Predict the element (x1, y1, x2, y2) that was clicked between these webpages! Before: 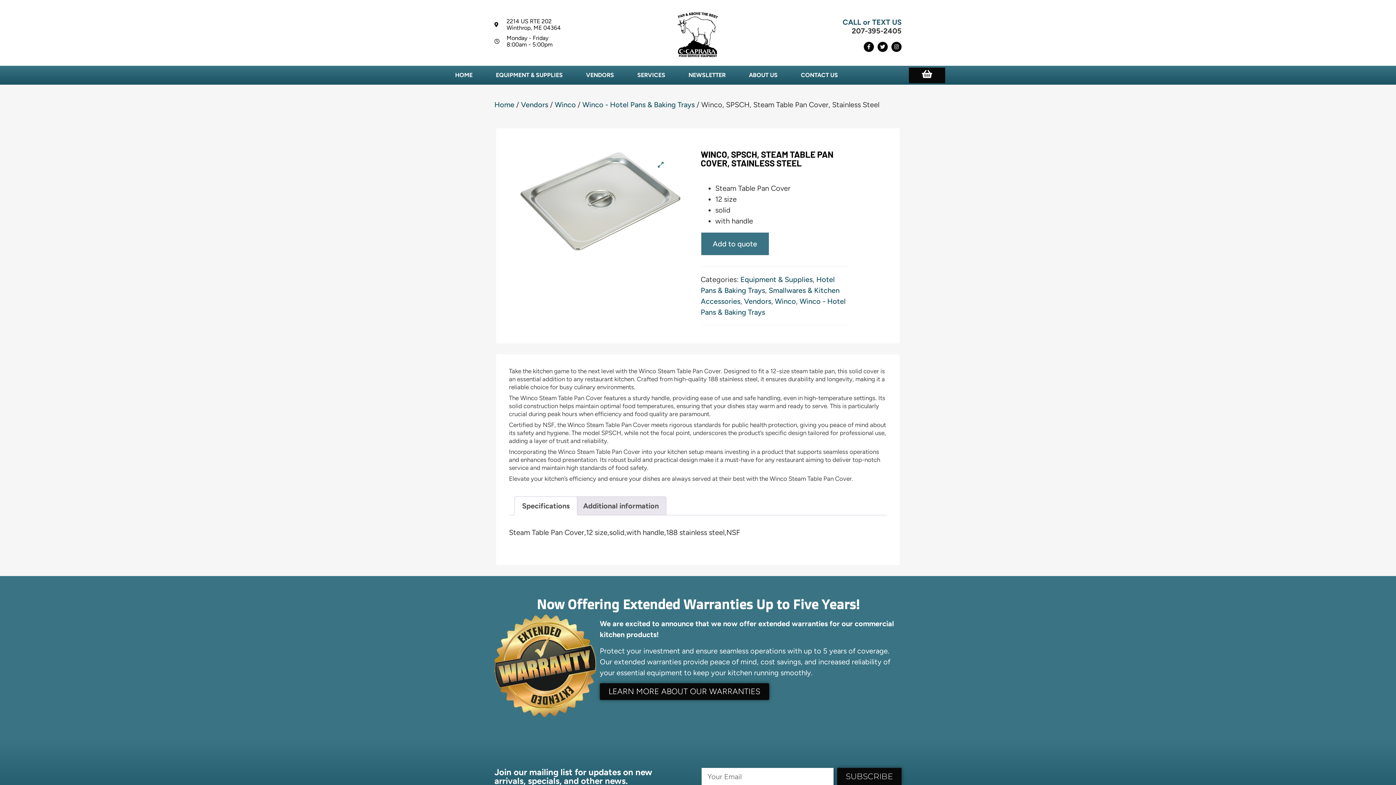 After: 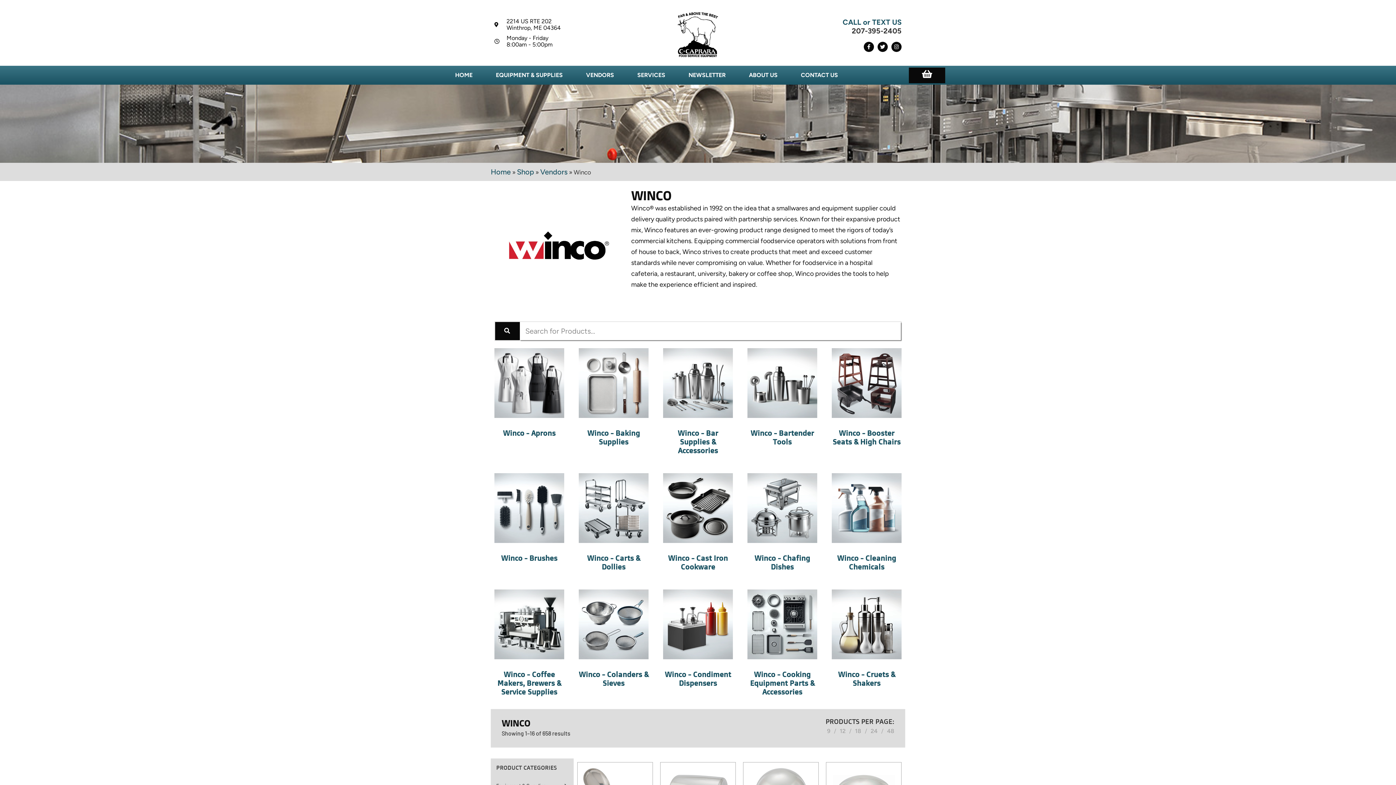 Action: label: Winco bbox: (775, 297, 796, 305)